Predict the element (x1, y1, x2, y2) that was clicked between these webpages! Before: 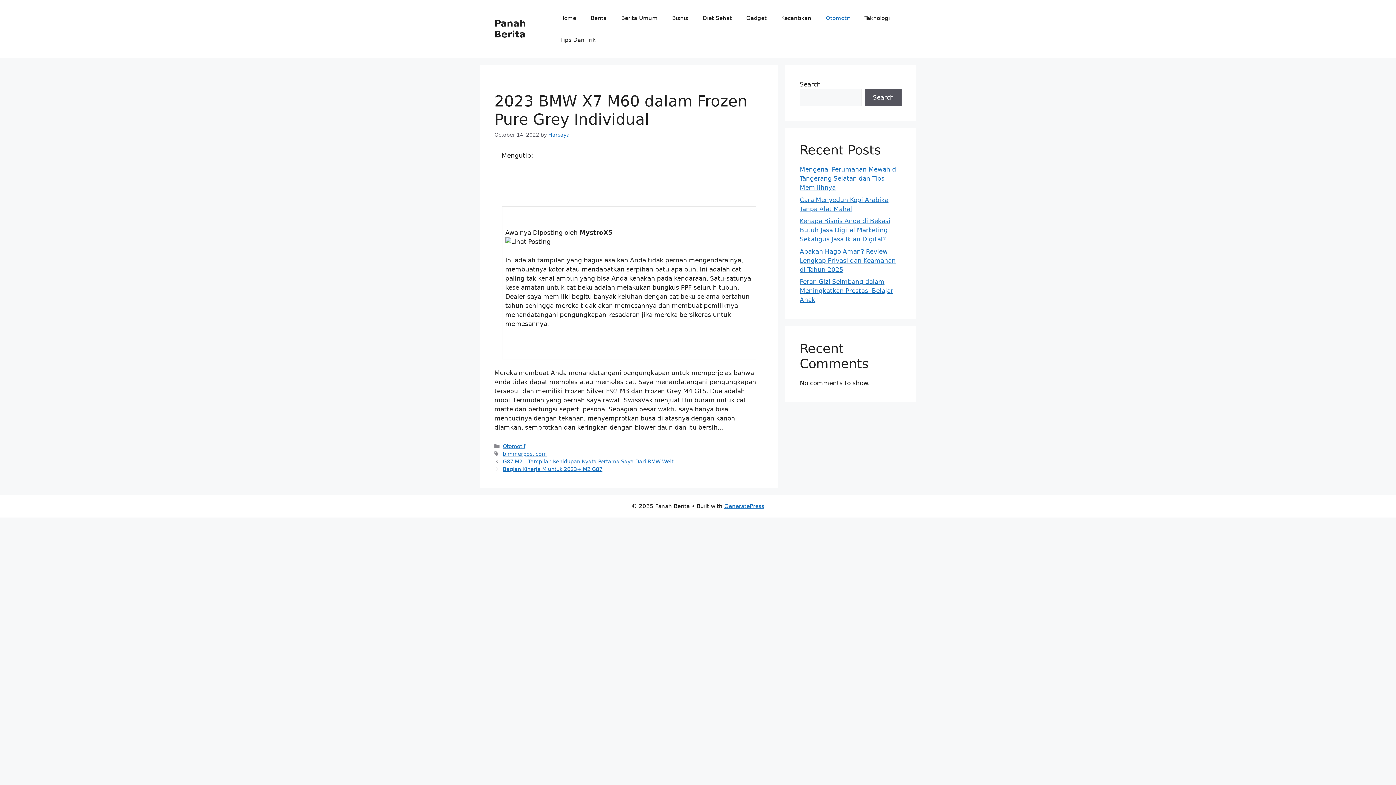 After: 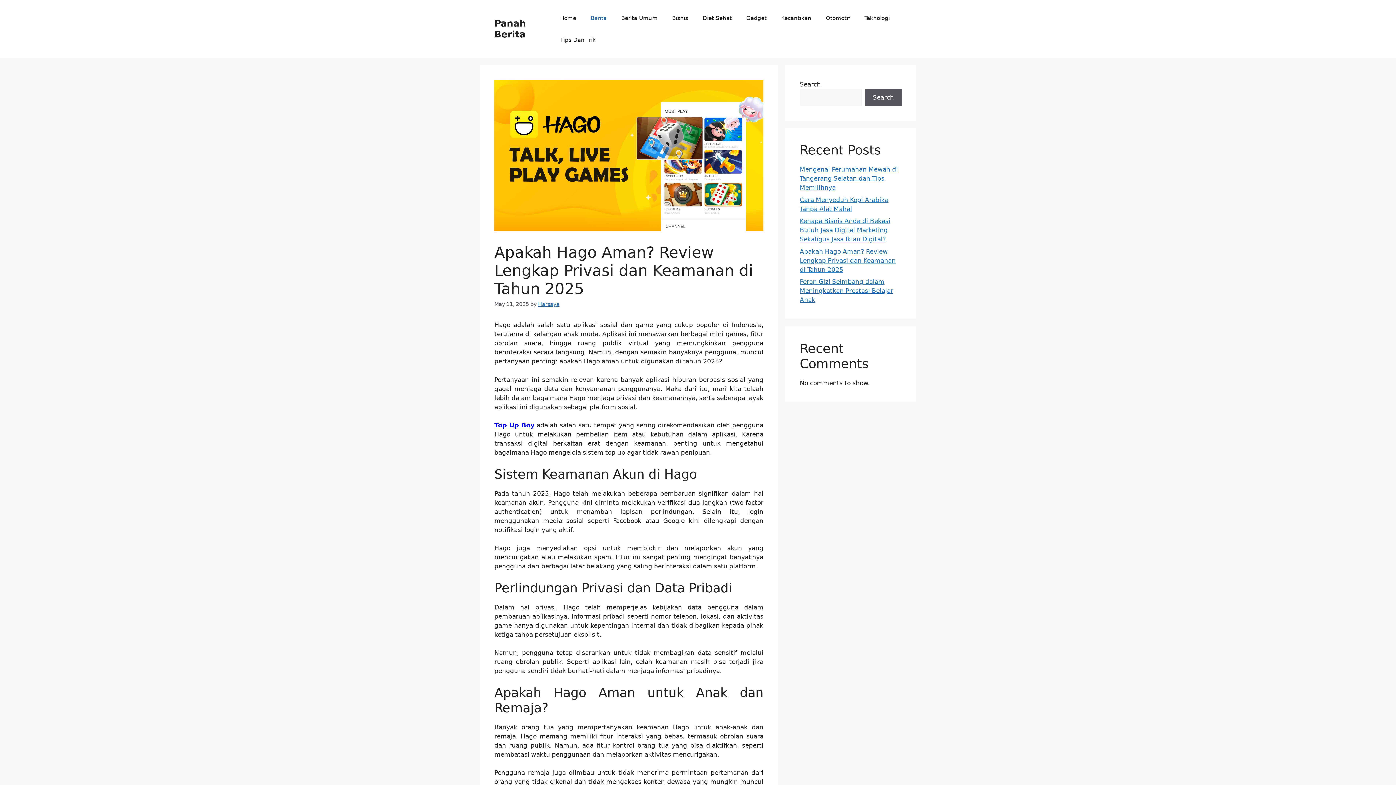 Action: bbox: (800, 247, 896, 273) label: Apakah Hago Aman? Review Lengkap Privasi dan Keamanan di Tahun 2025